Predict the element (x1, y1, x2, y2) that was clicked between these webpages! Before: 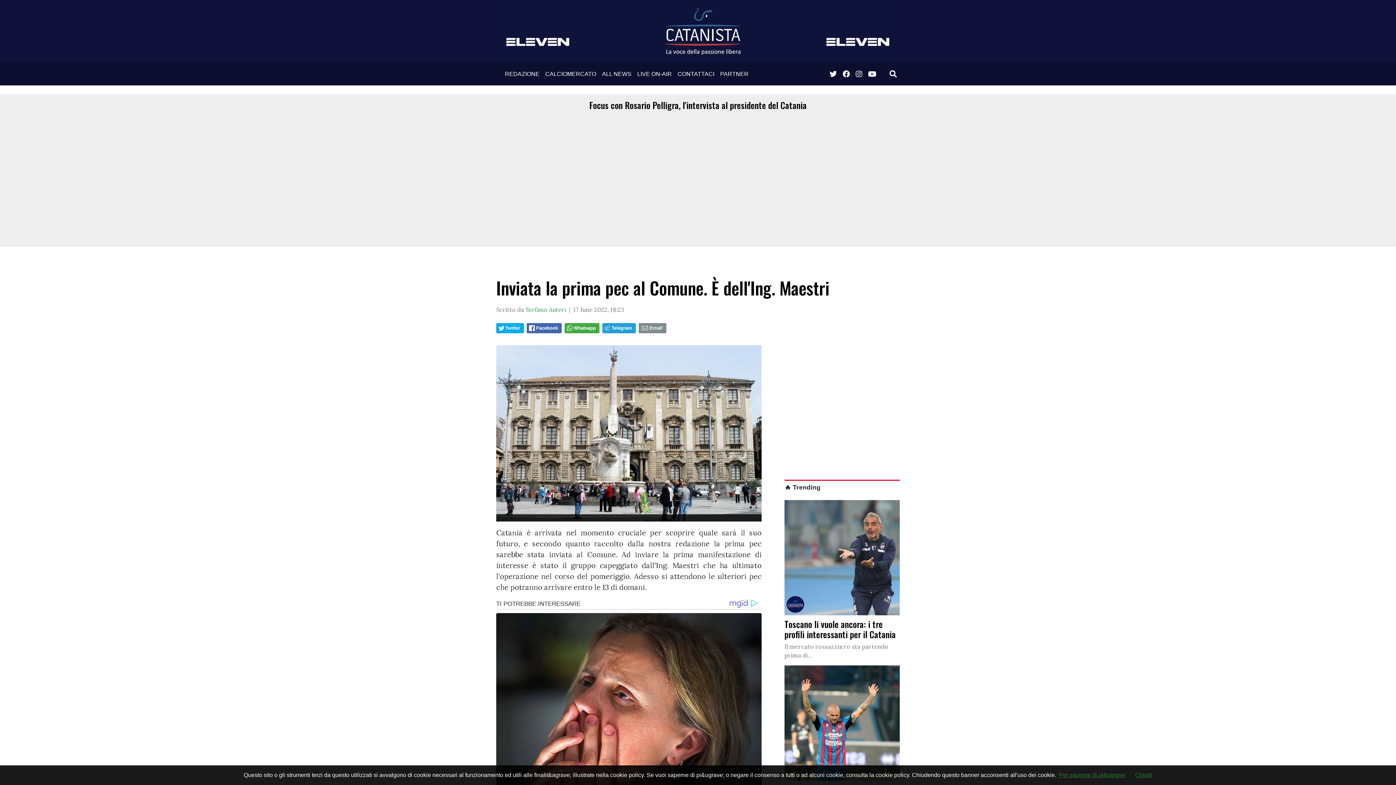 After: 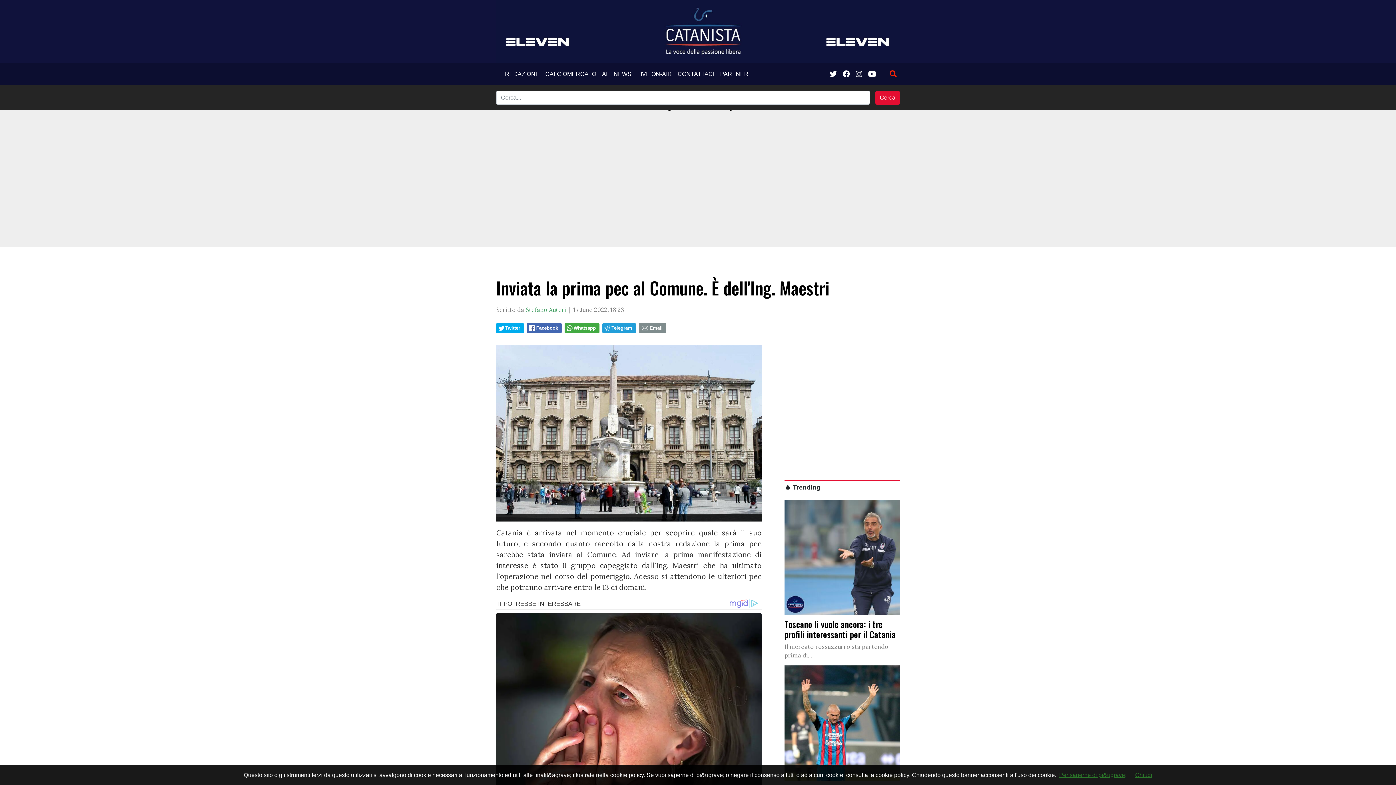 Action: bbox: (886, 65, 900, 82)